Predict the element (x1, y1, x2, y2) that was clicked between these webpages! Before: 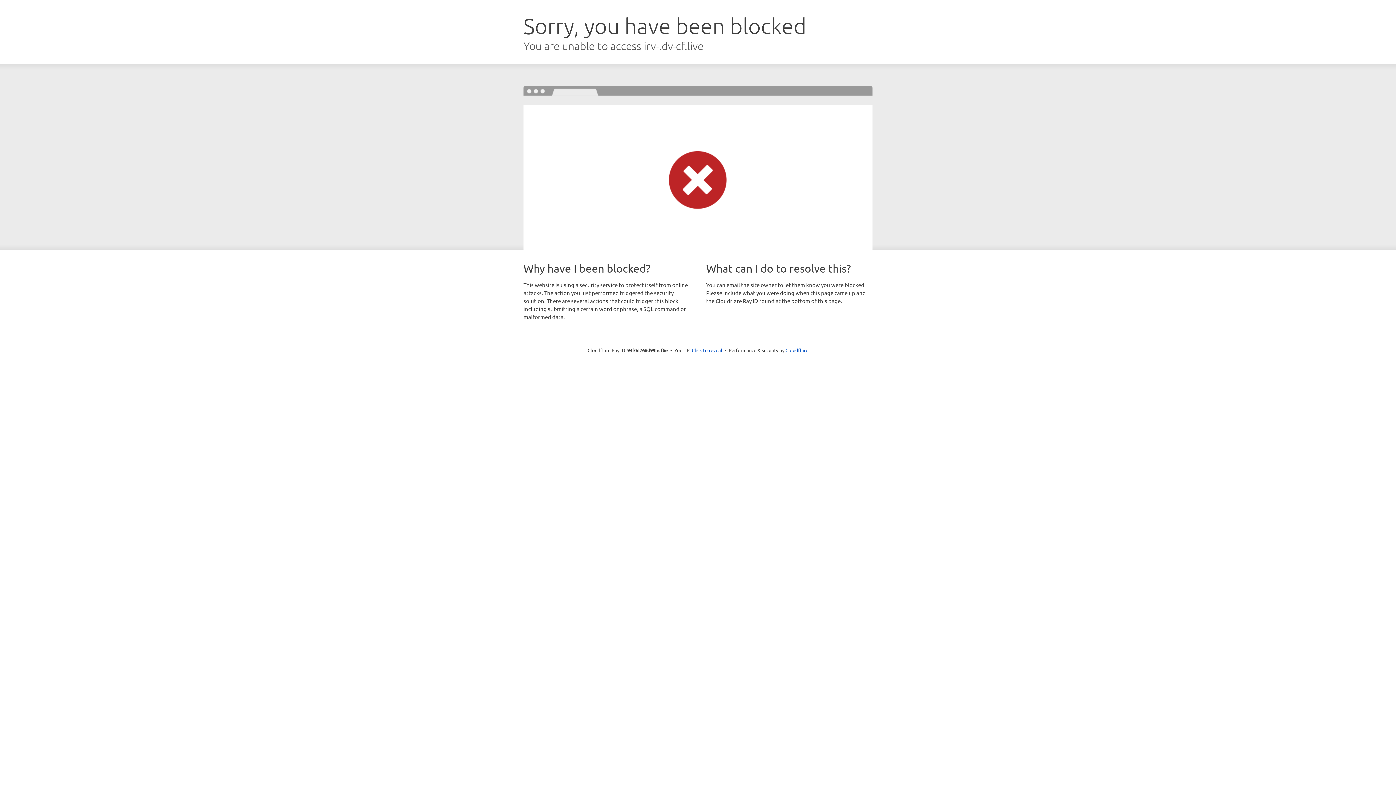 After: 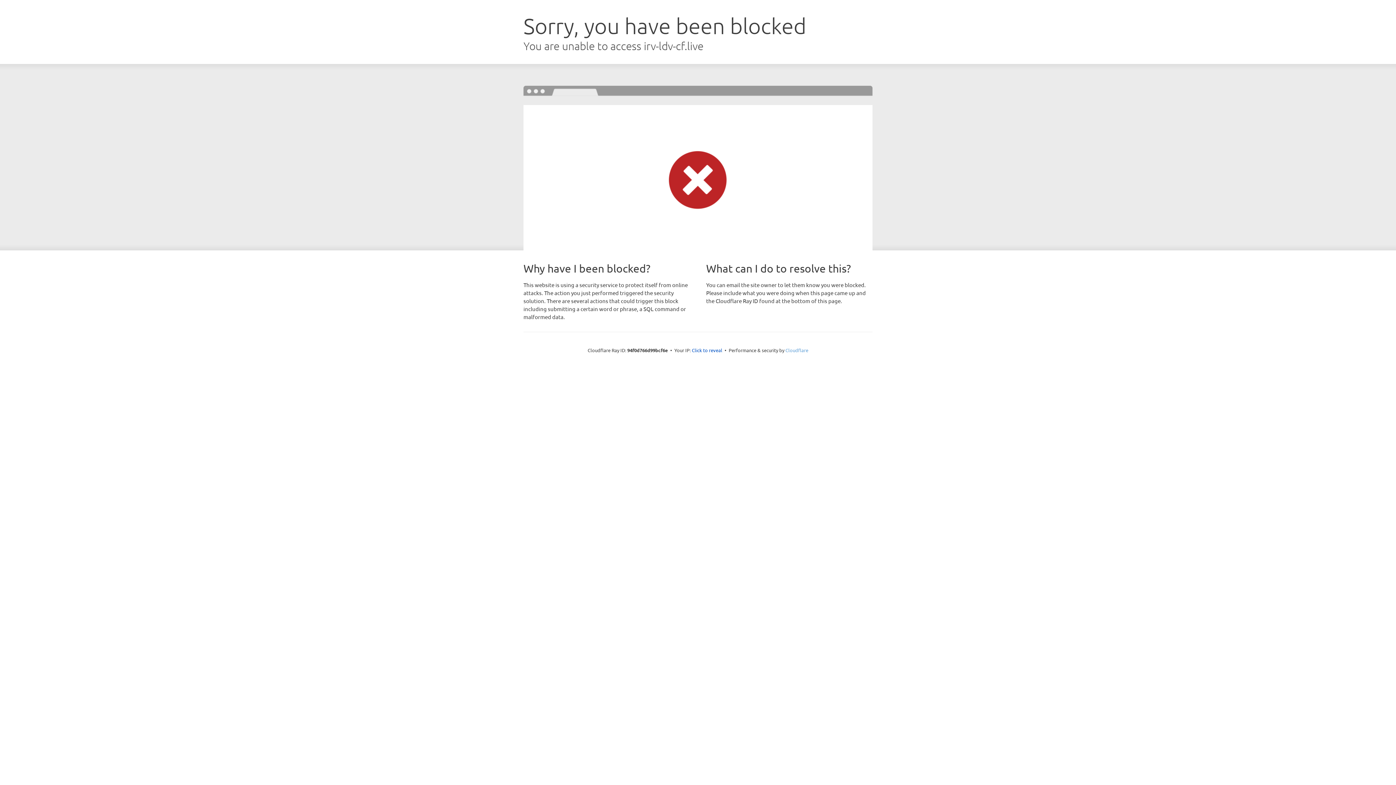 Action: label: Cloudflare bbox: (785, 347, 808, 353)